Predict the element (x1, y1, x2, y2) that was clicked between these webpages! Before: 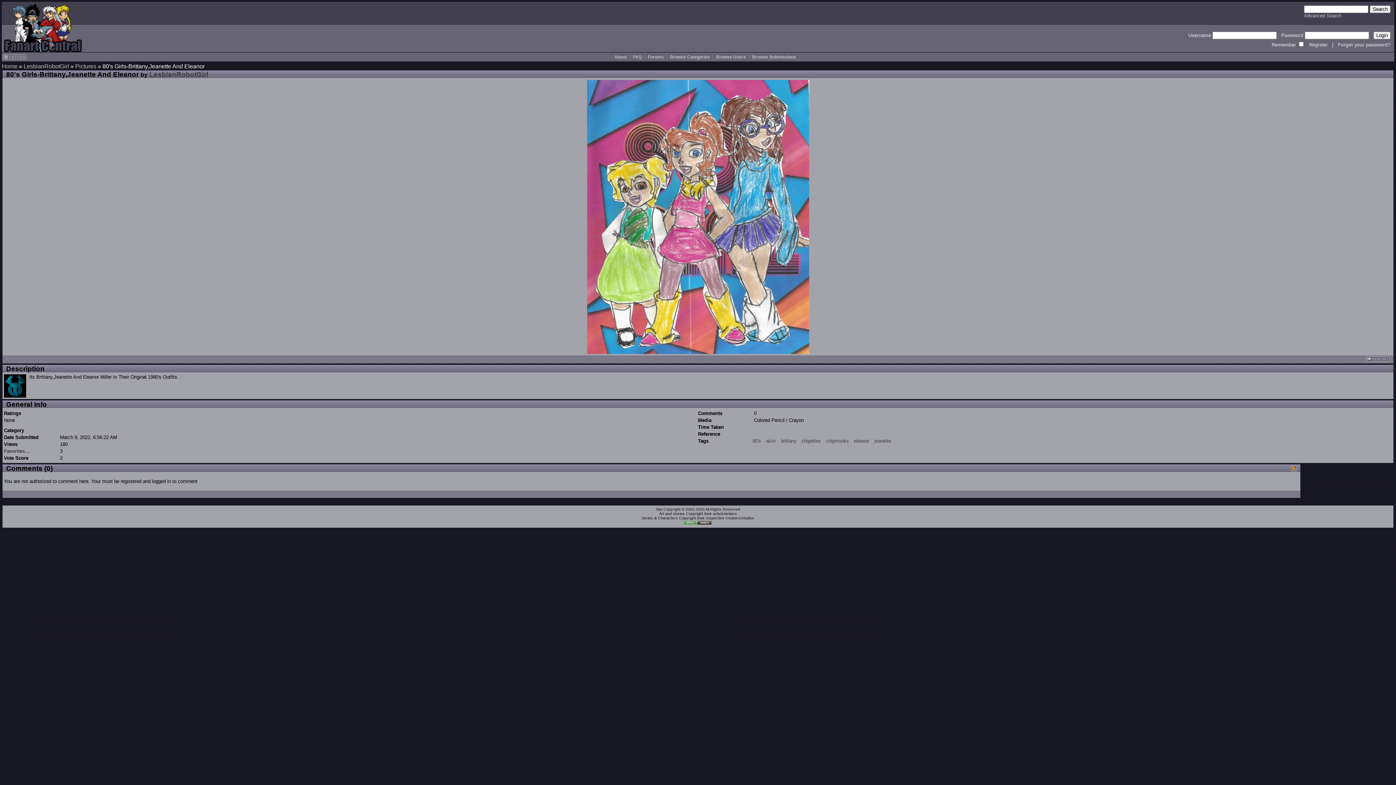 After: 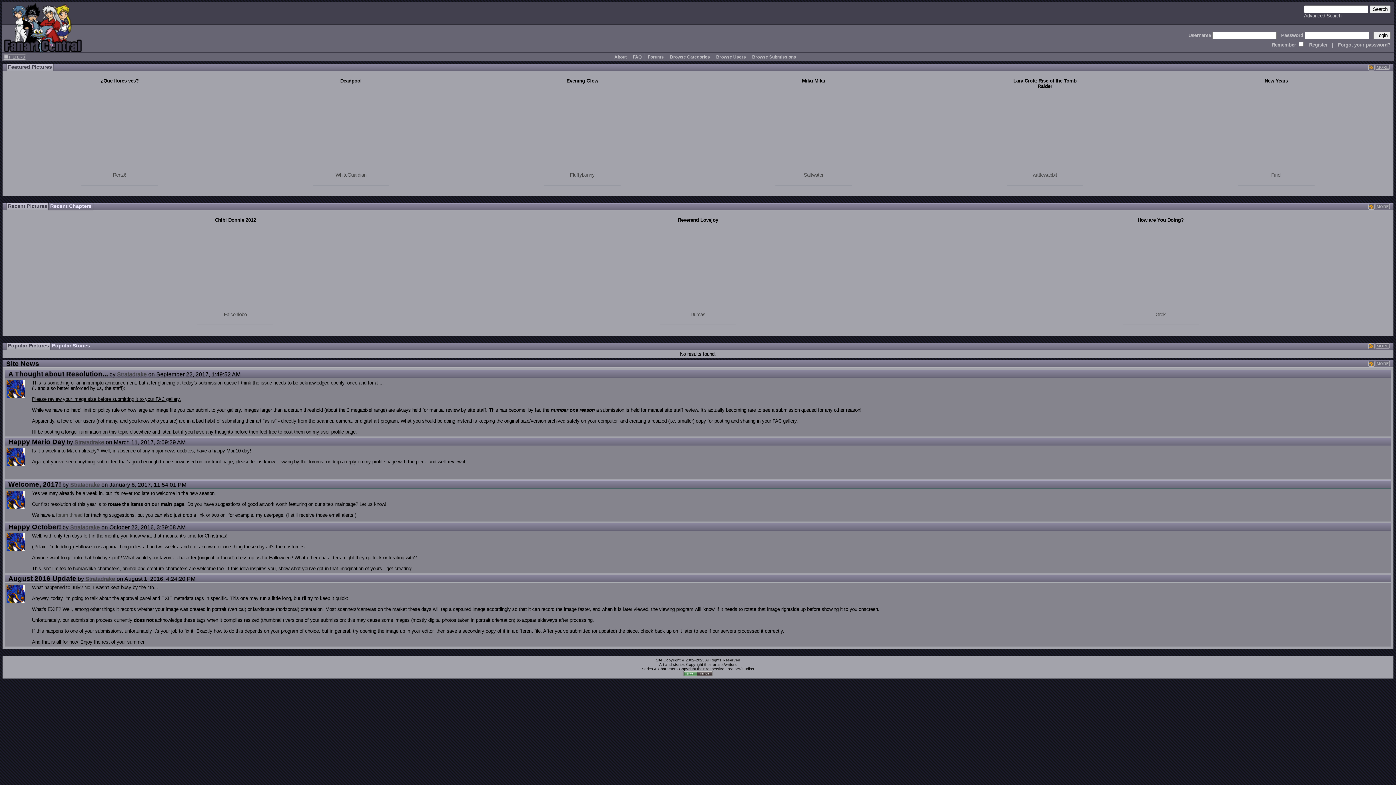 Action: bbox: (1, 63, 17, 69) label: Home